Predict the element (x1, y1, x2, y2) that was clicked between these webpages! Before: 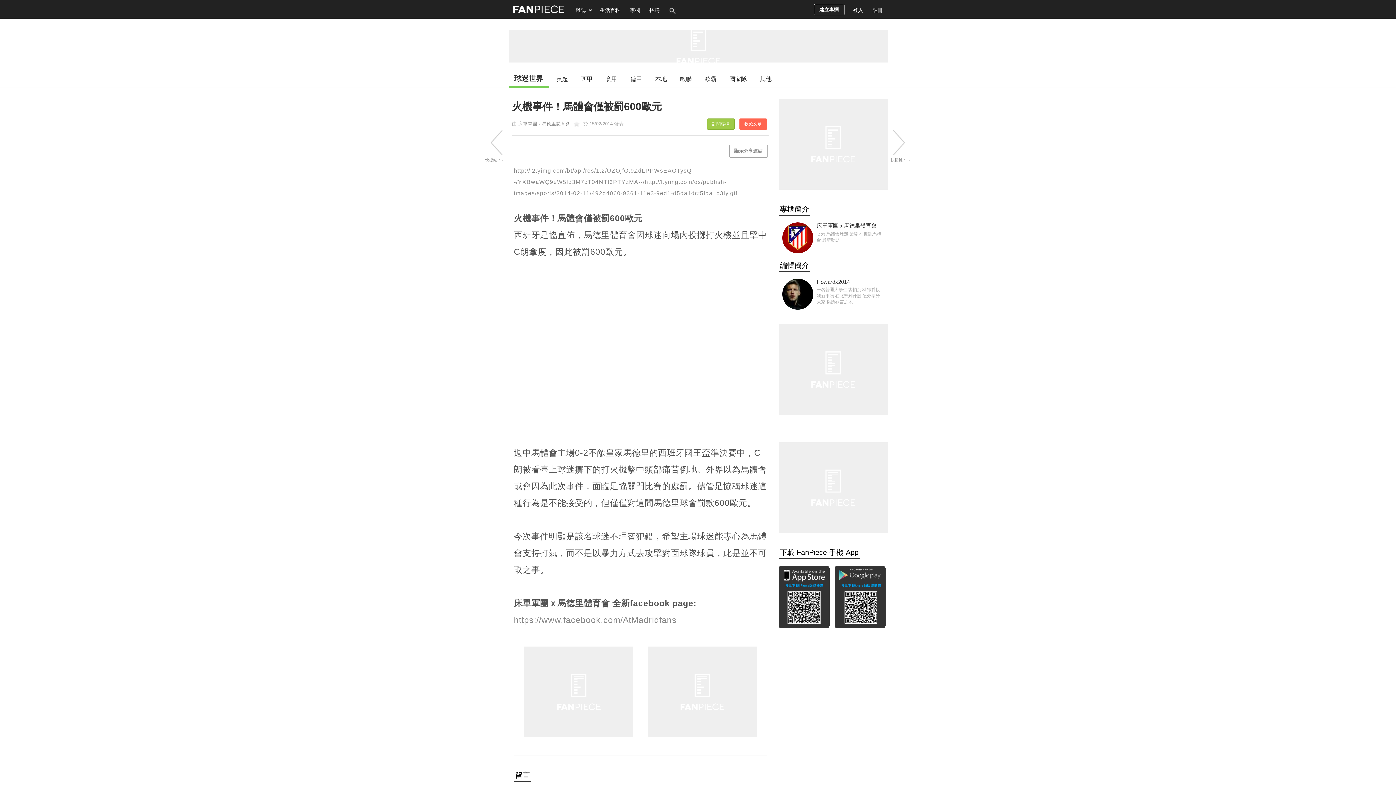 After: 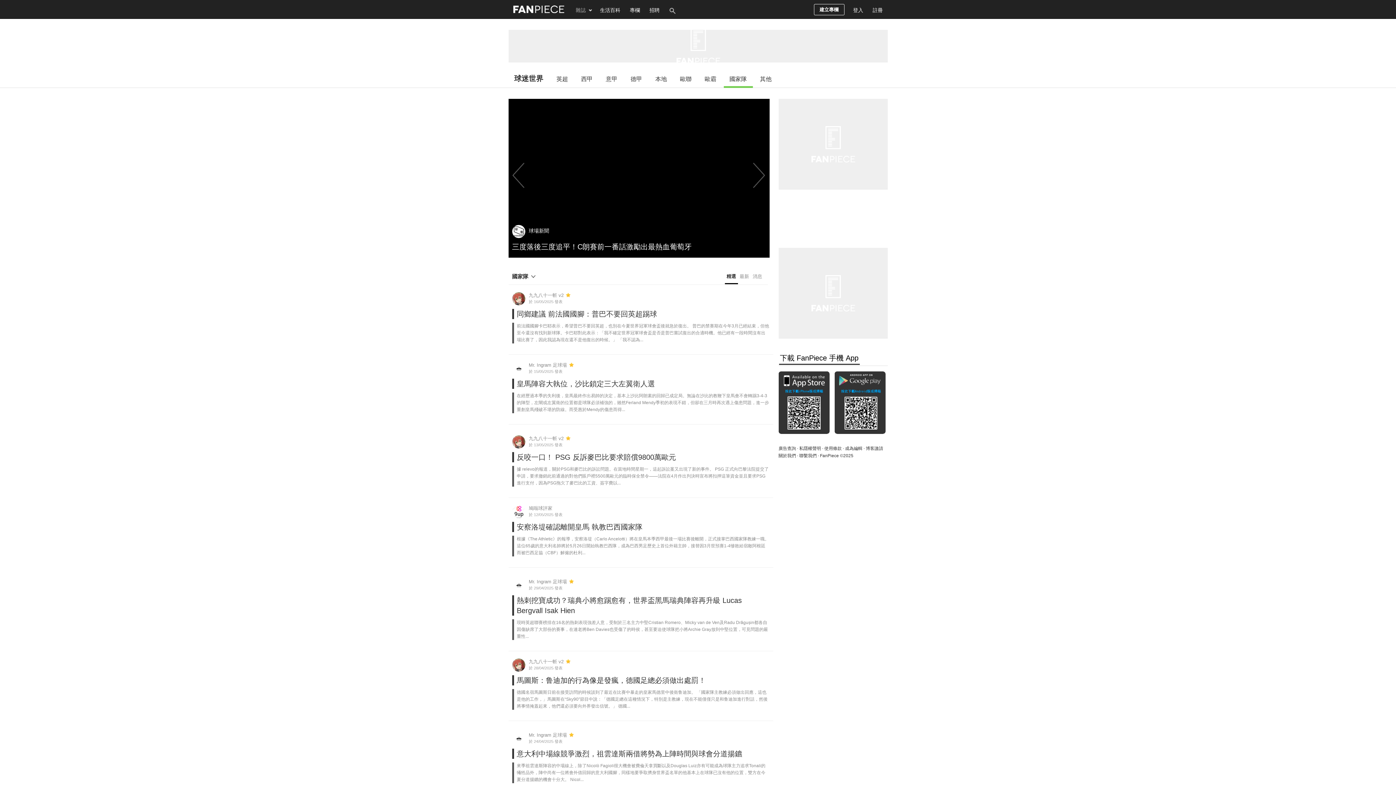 Action: bbox: (723, 70, 752, 86) label: 國家隊